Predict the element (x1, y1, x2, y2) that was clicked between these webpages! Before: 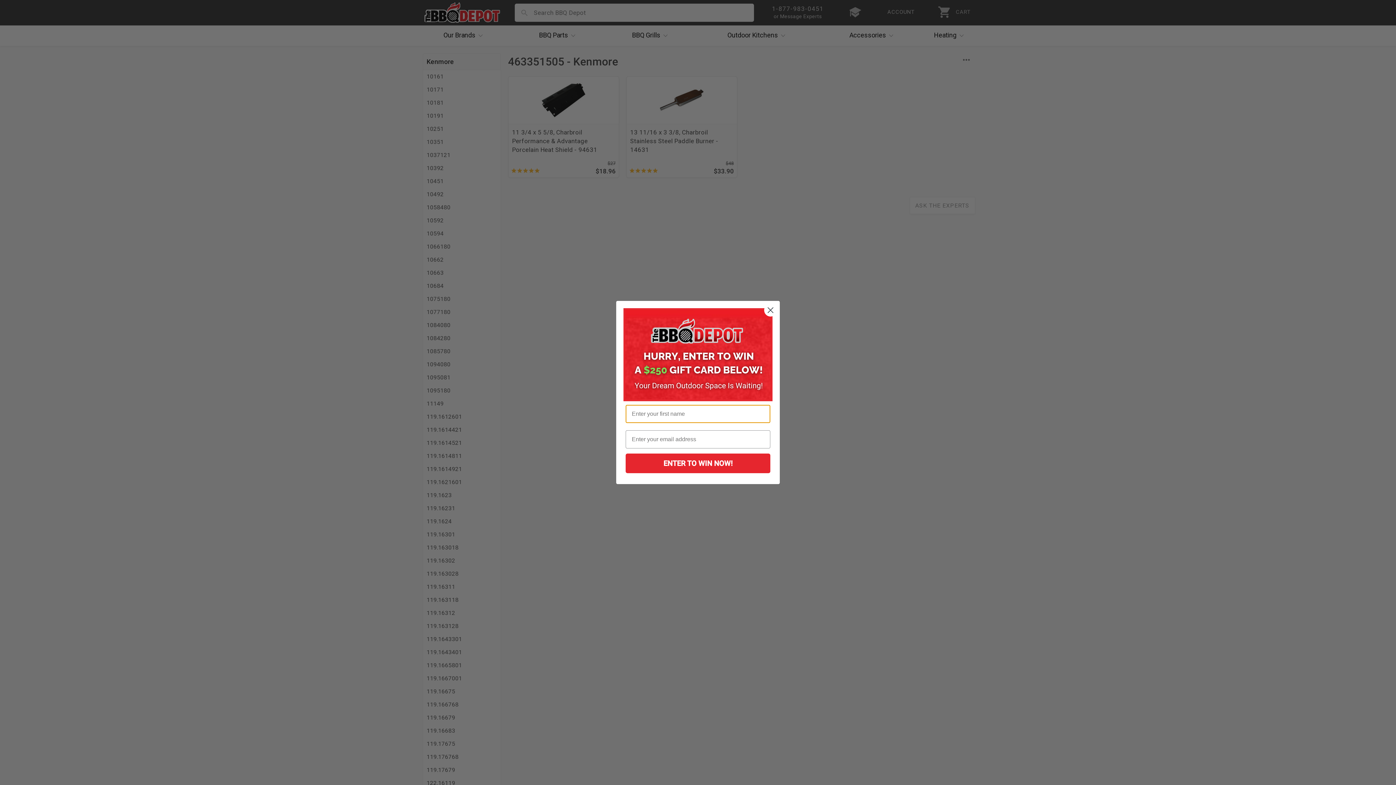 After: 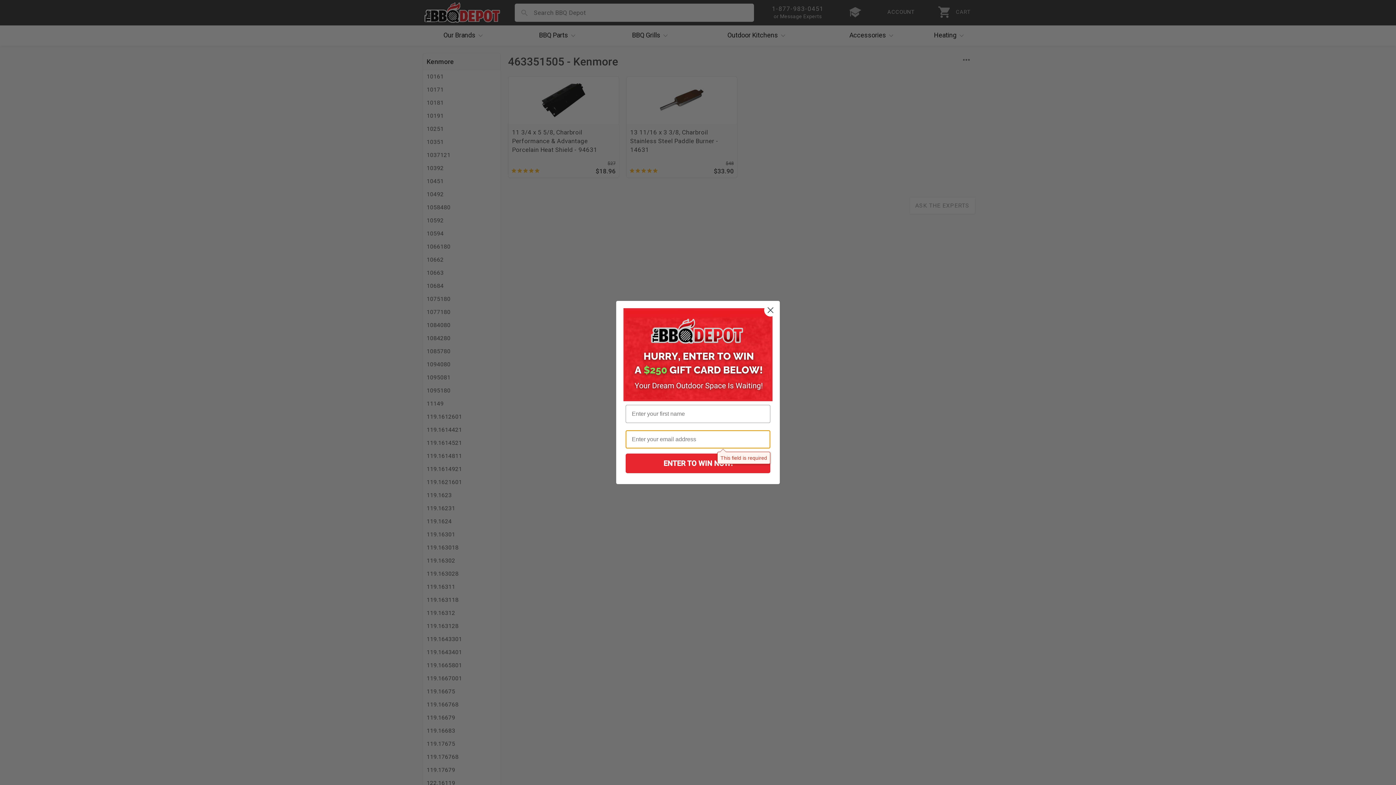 Action: bbox: (625, 453, 770, 473) label: ENTER TO WIN NOW!